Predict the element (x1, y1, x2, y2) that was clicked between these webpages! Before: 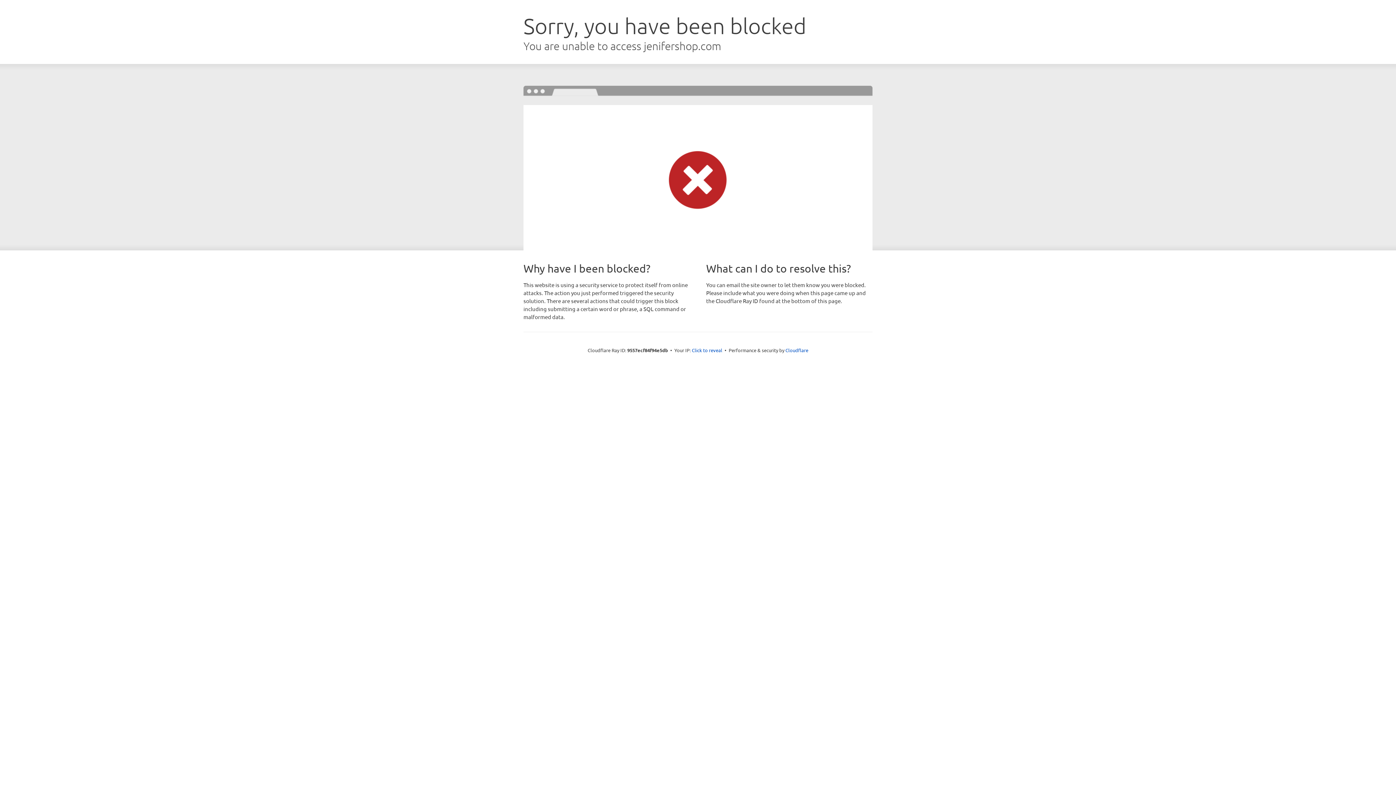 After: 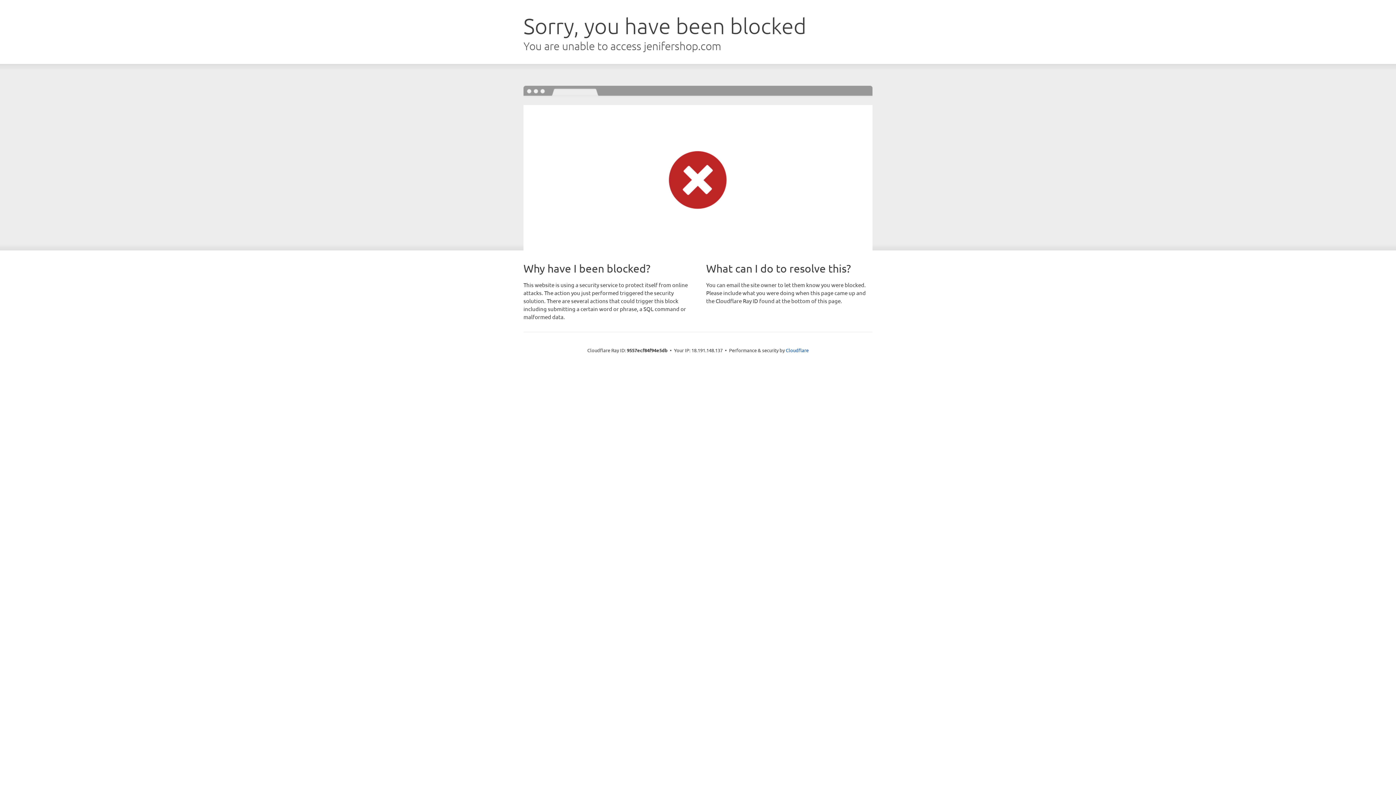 Action: bbox: (692, 346, 722, 353) label: Click to reveal